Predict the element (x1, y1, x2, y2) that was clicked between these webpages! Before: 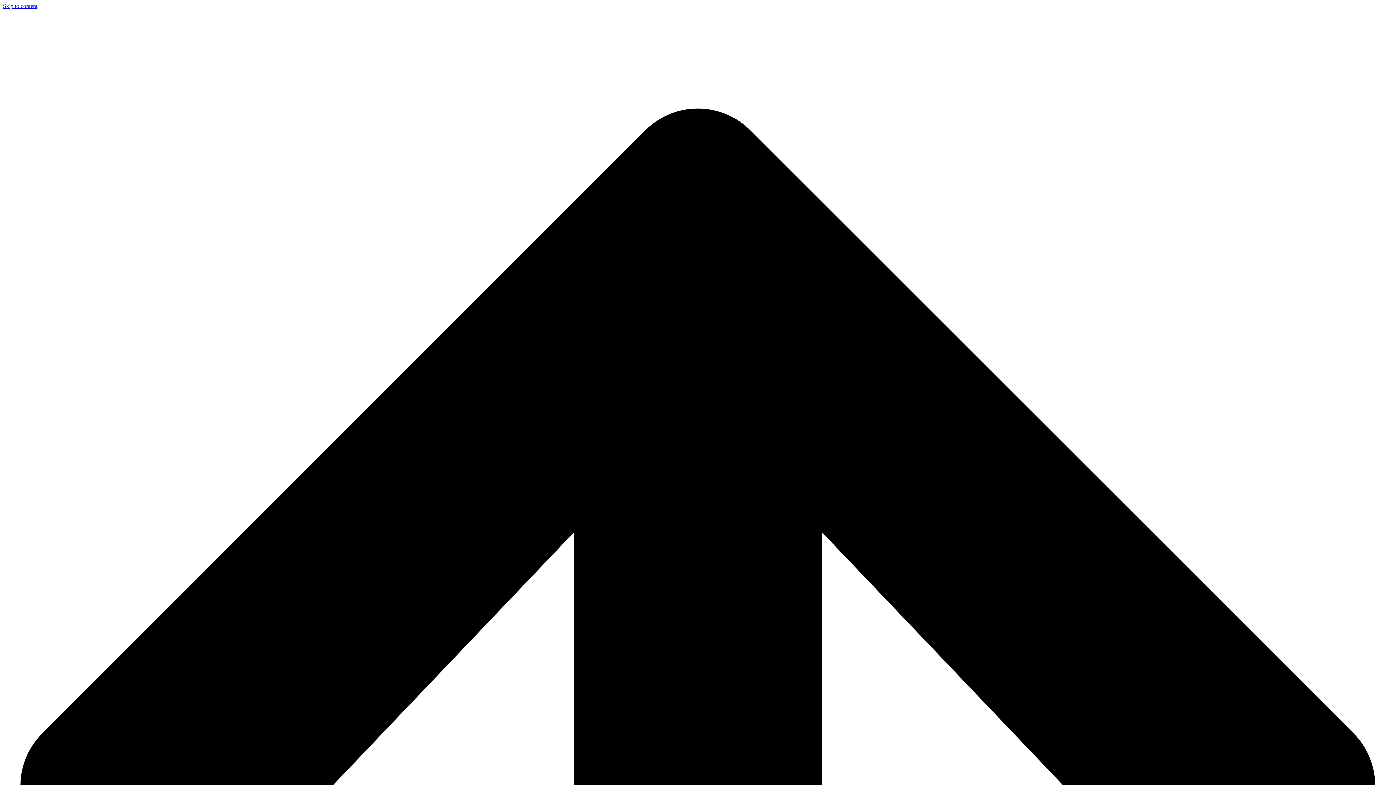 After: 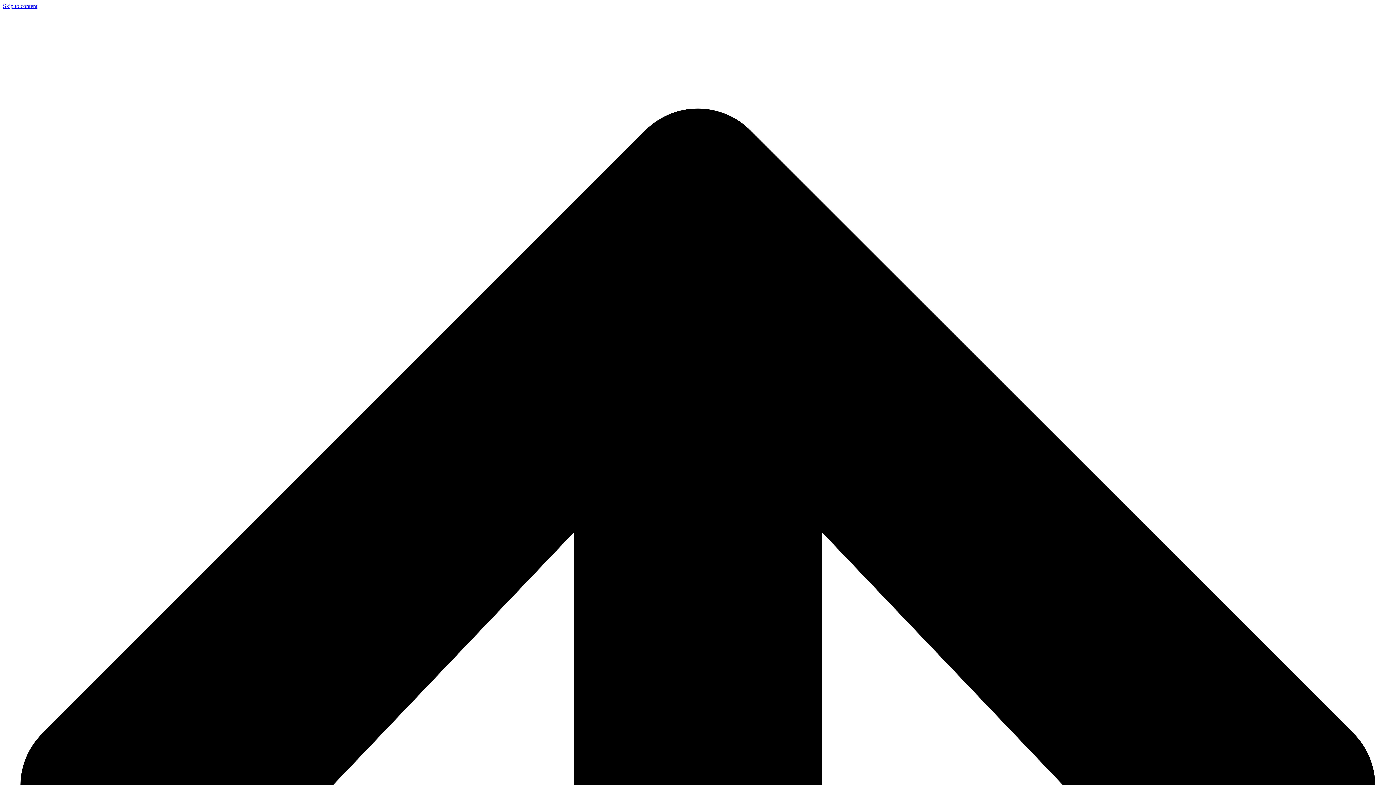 Action: bbox: (2, 2, 37, 9) label: Skip to content